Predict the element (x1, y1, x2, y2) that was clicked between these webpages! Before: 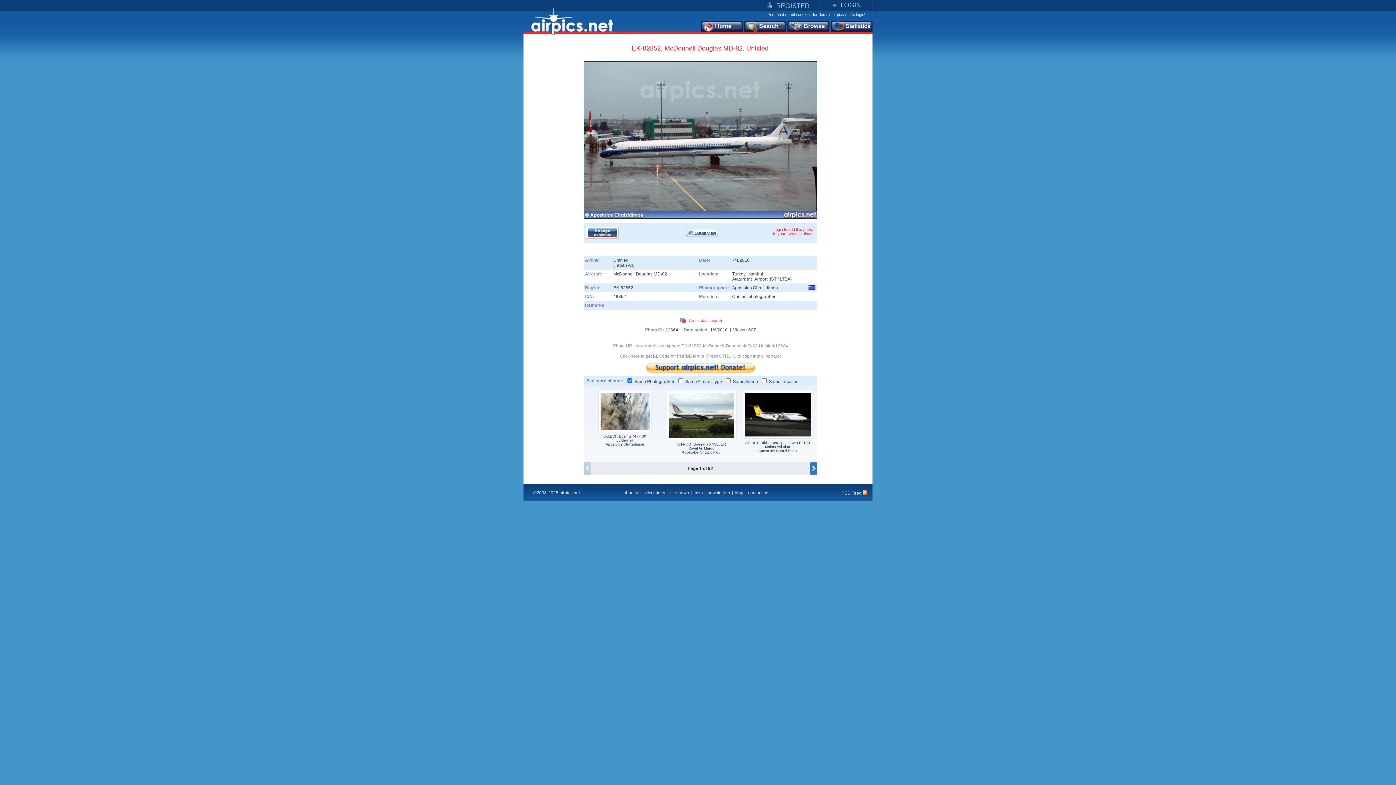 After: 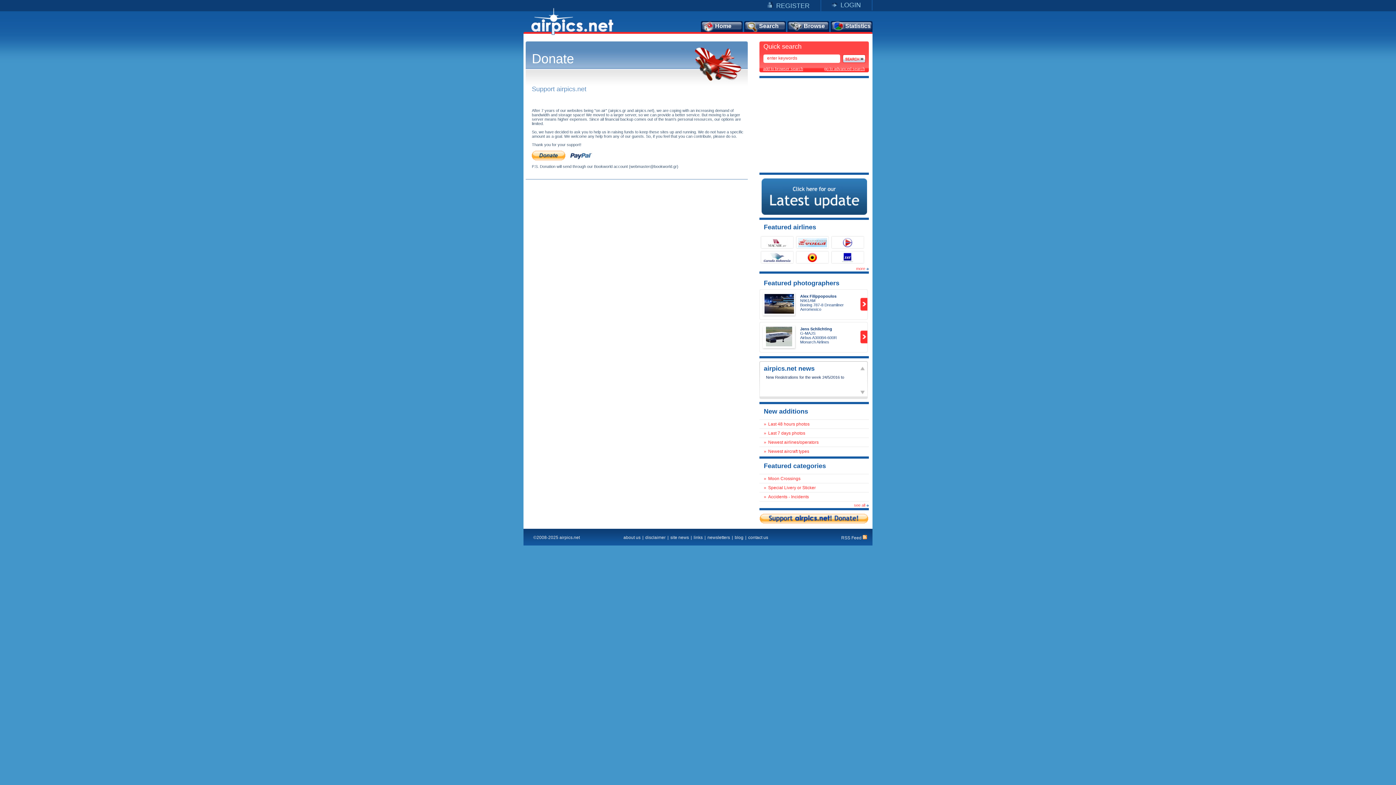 Action: bbox: (646, 368, 755, 373)